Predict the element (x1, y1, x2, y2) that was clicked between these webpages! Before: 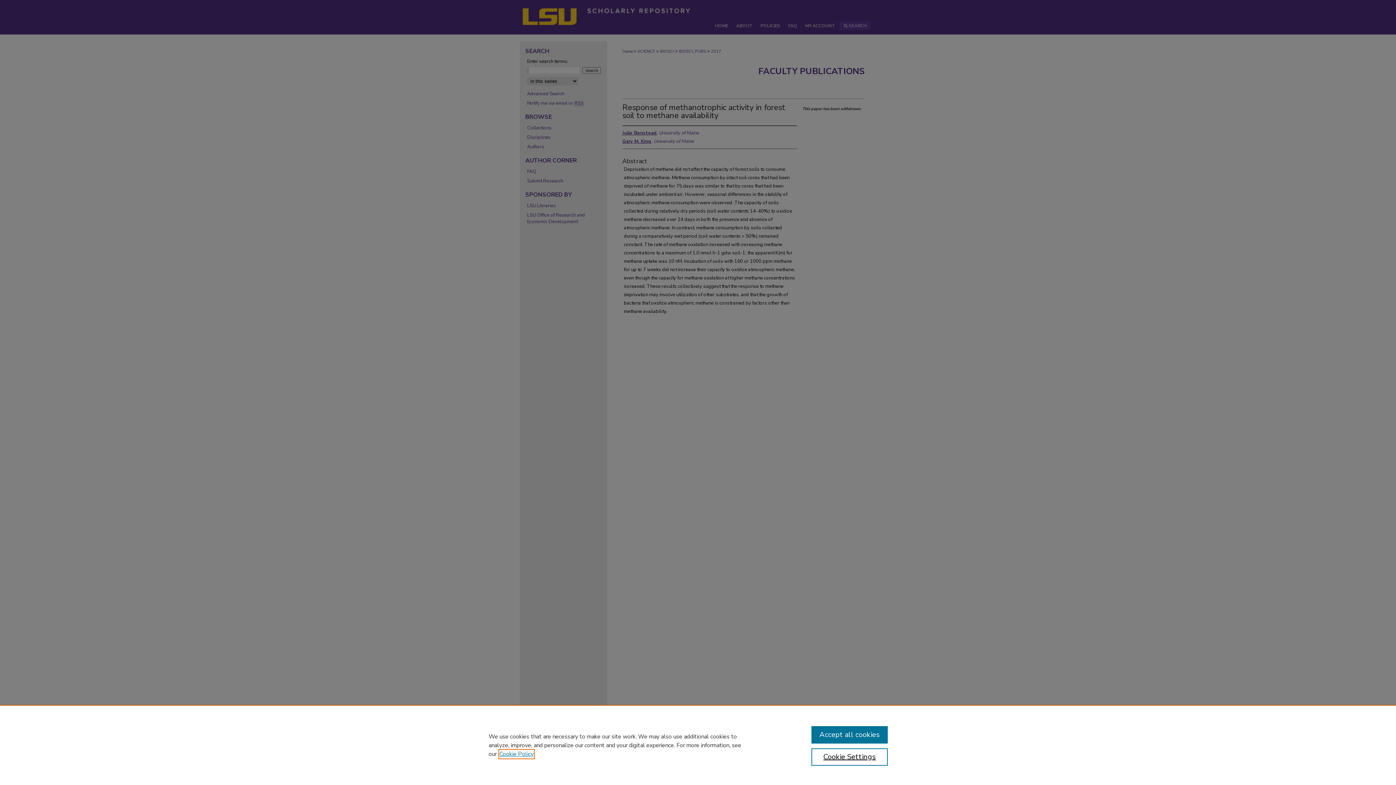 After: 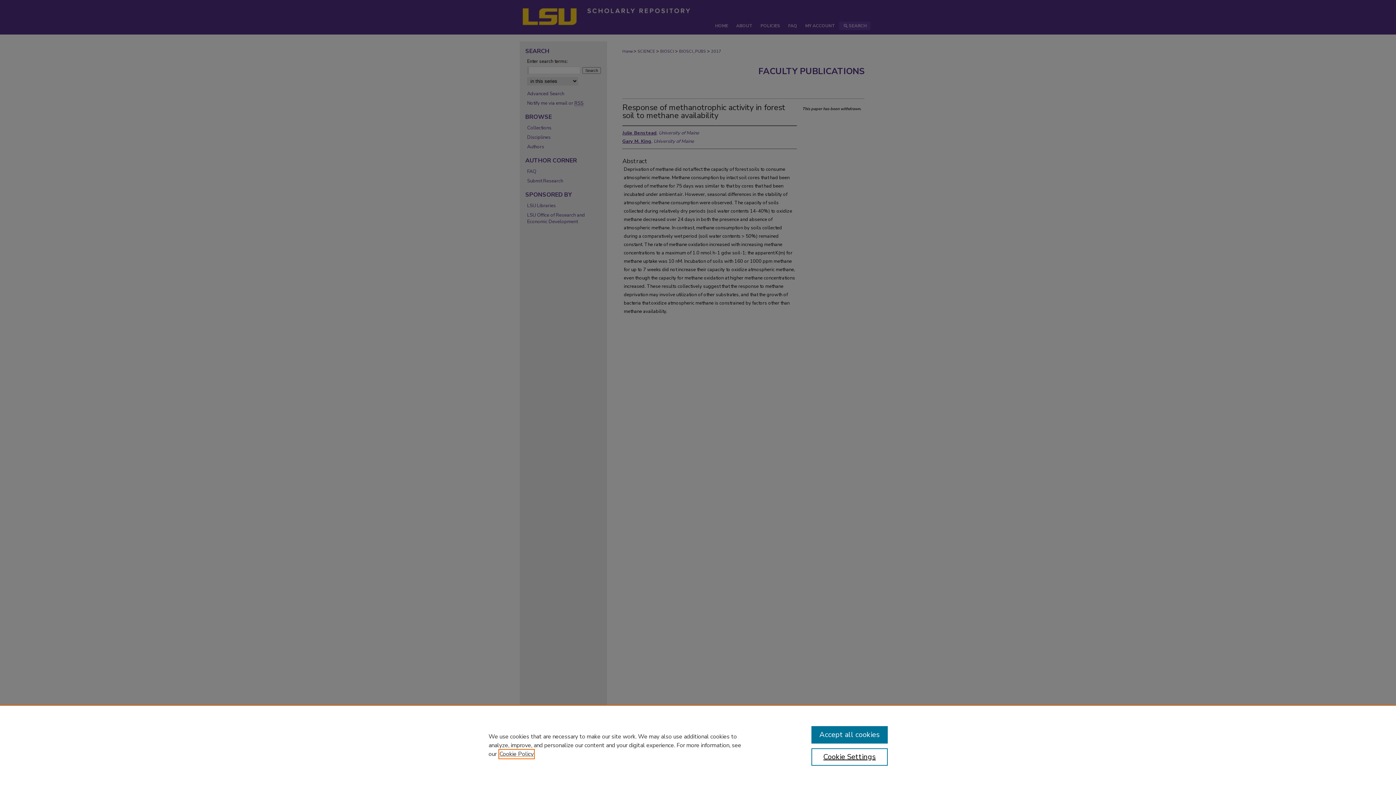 Action: label: , opens in a new tab bbox: (499, 750, 533, 758)